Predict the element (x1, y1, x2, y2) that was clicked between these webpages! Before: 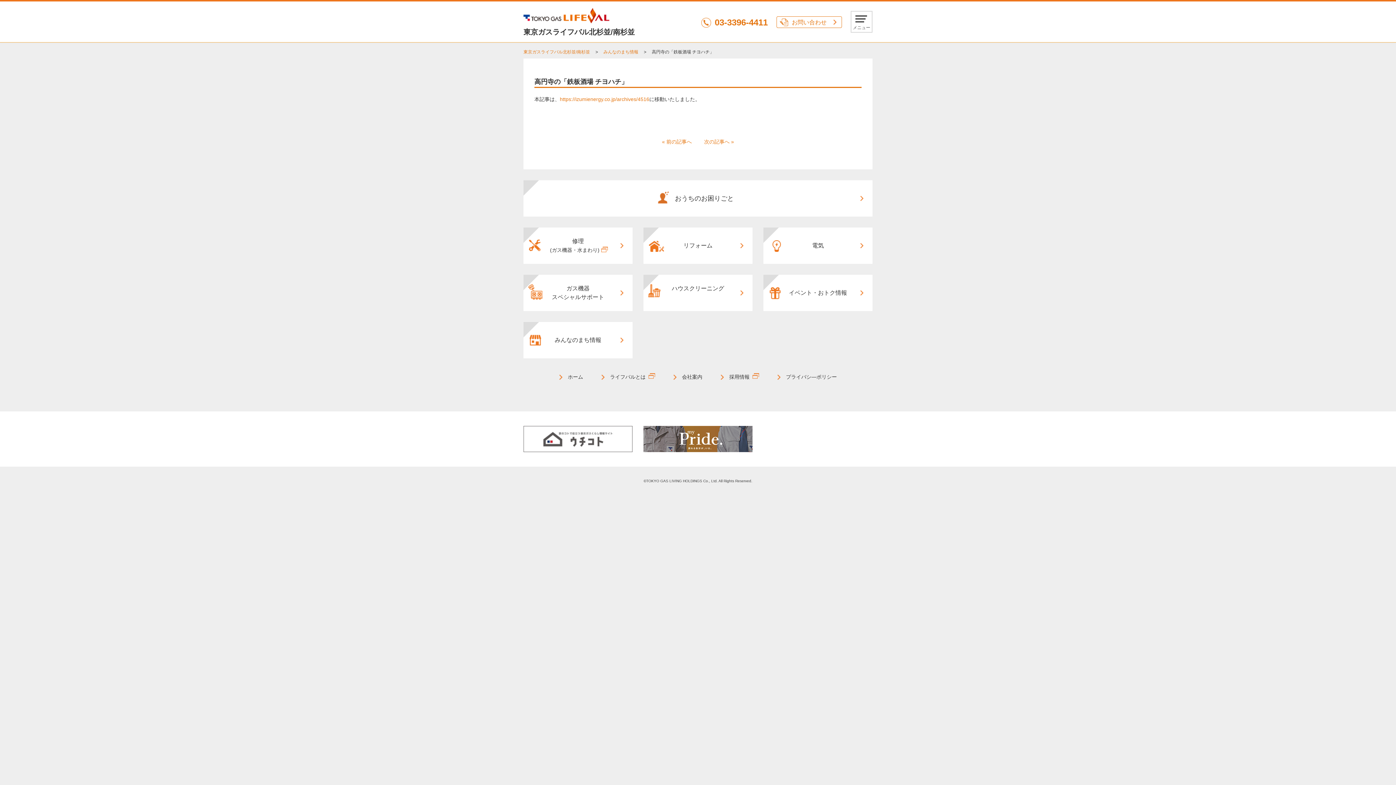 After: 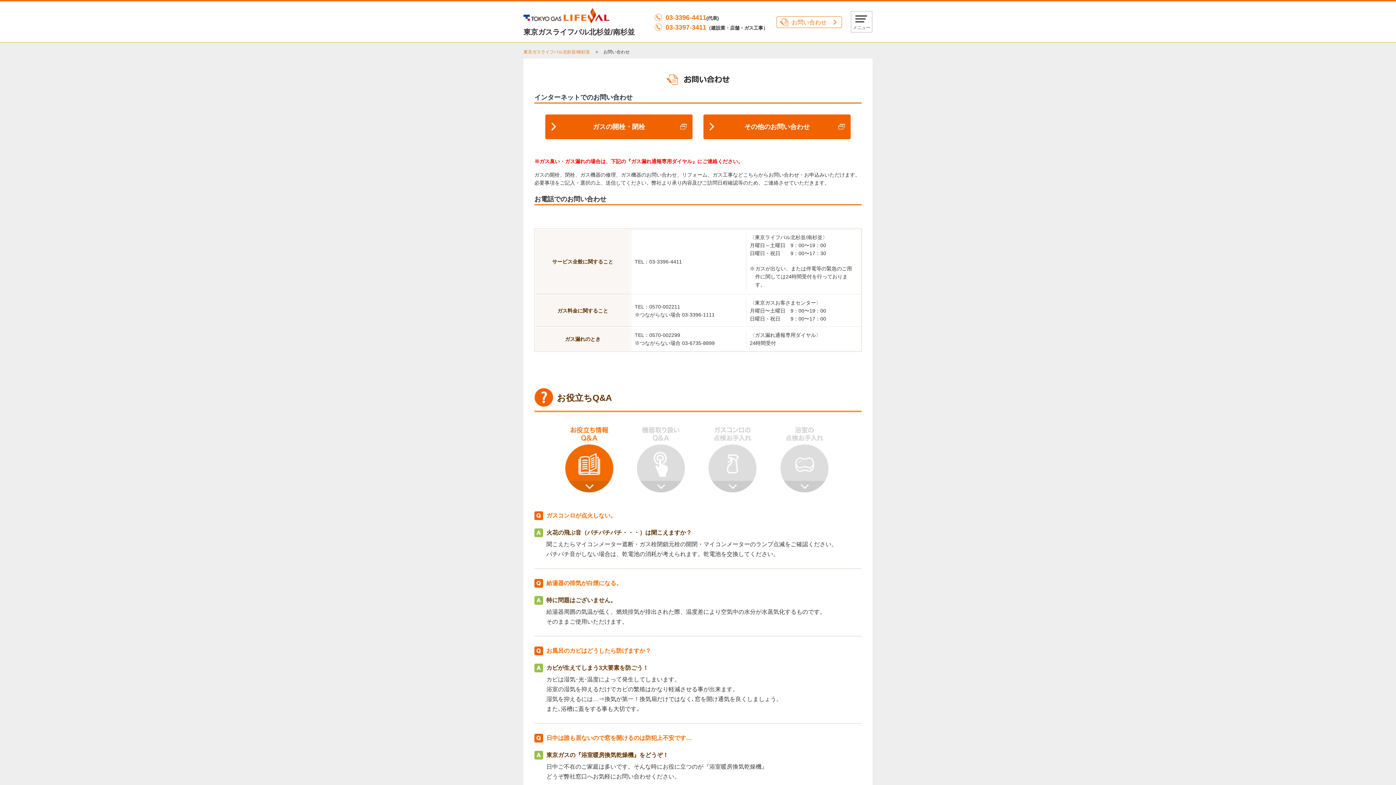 Action: bbox: (776, 16, 842, 27) label: お問い合わせ